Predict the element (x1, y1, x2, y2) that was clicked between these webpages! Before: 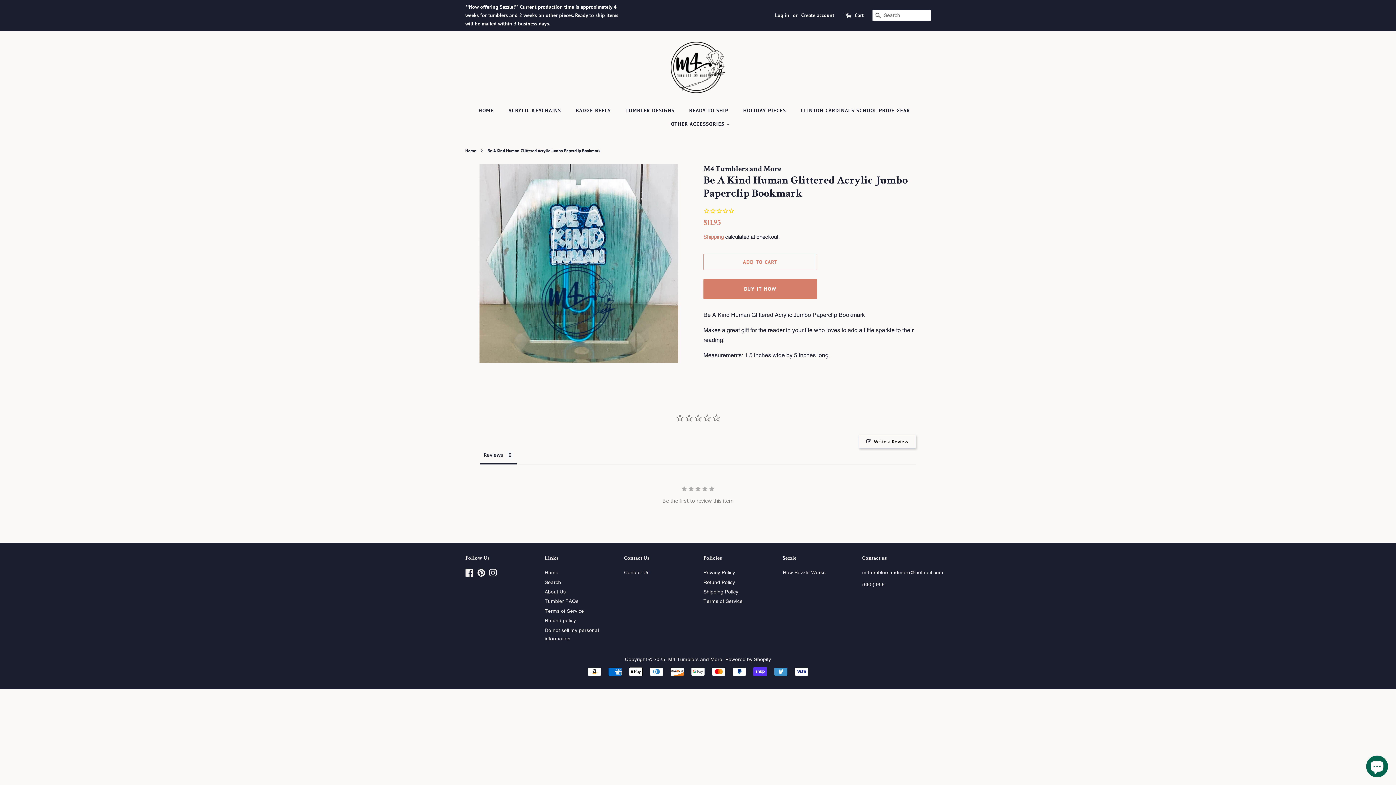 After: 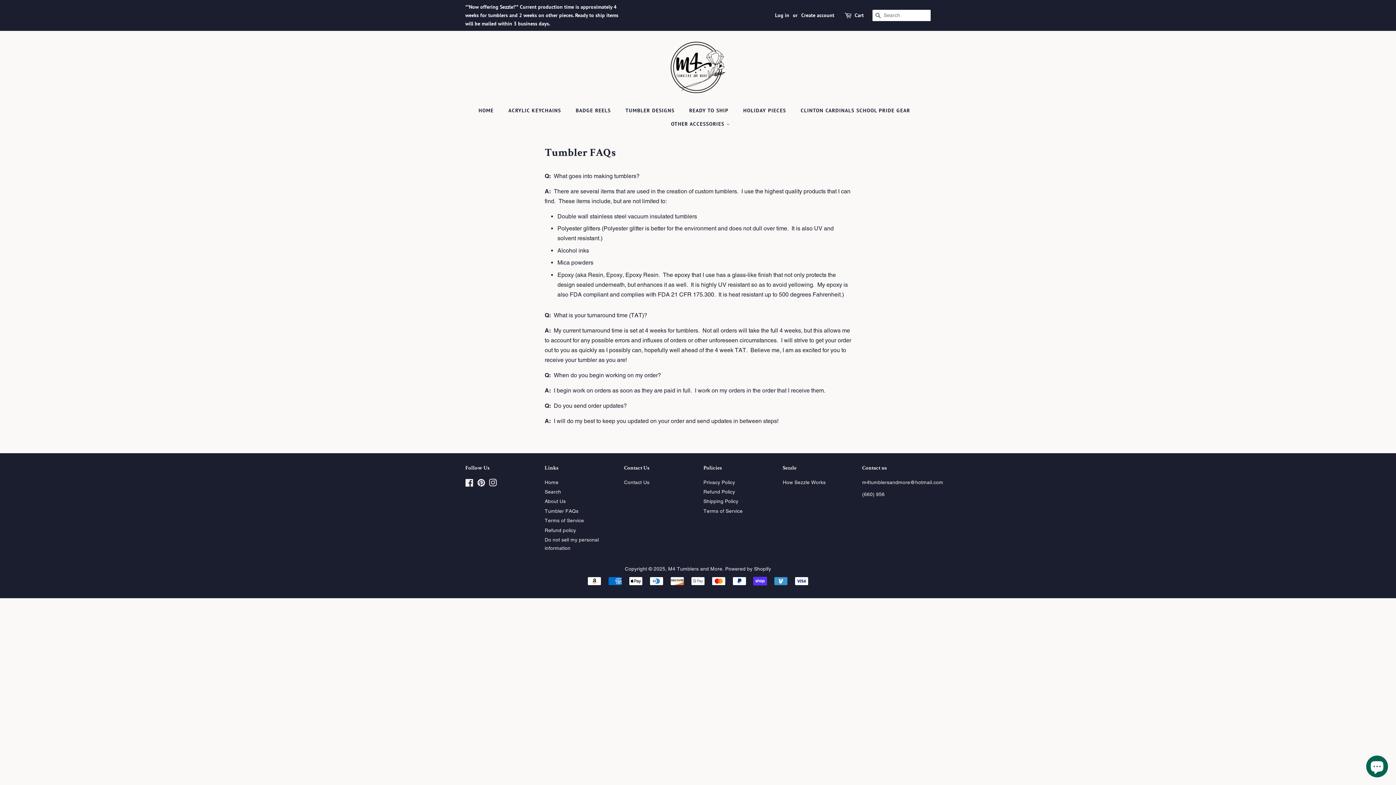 Action: label: Tumbler FAQs bbox: (544, 598, 578, 604)